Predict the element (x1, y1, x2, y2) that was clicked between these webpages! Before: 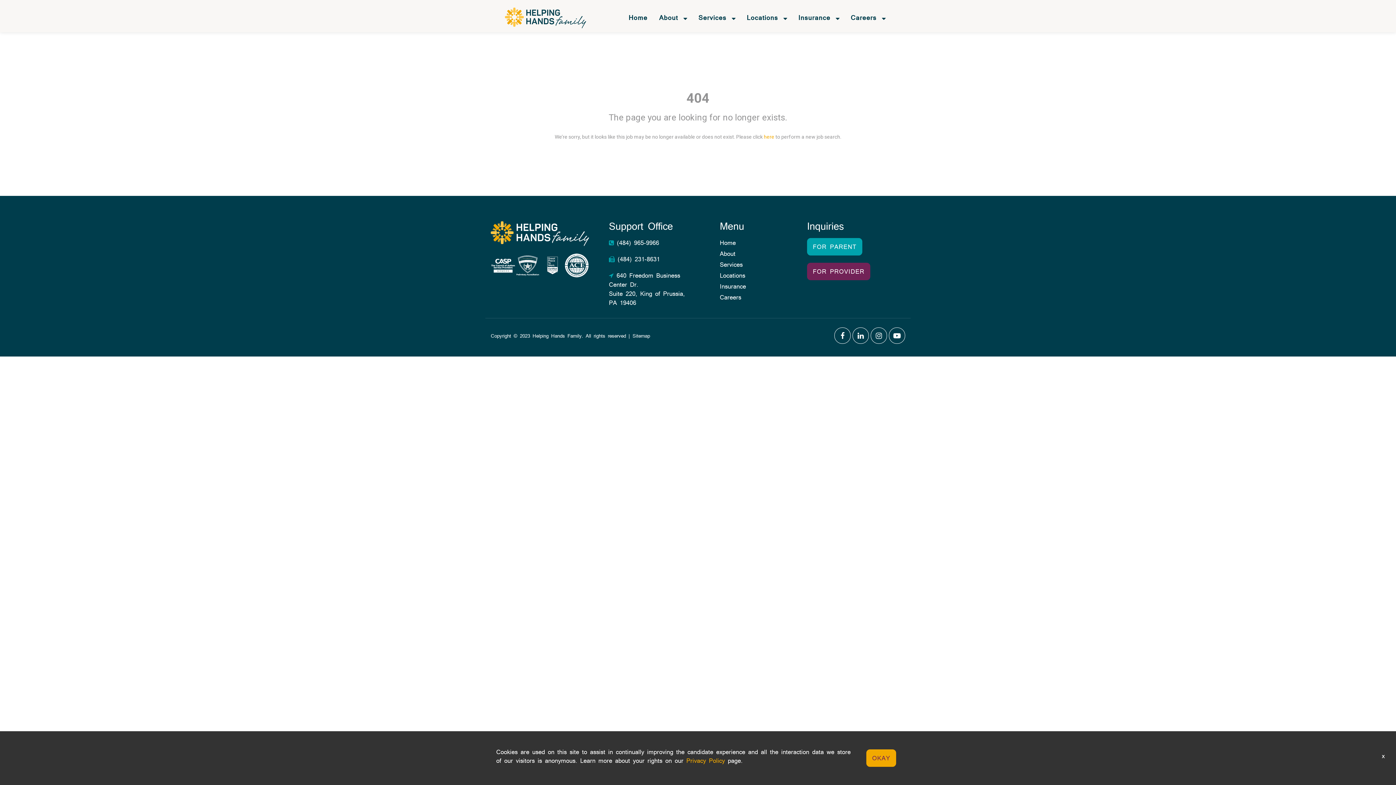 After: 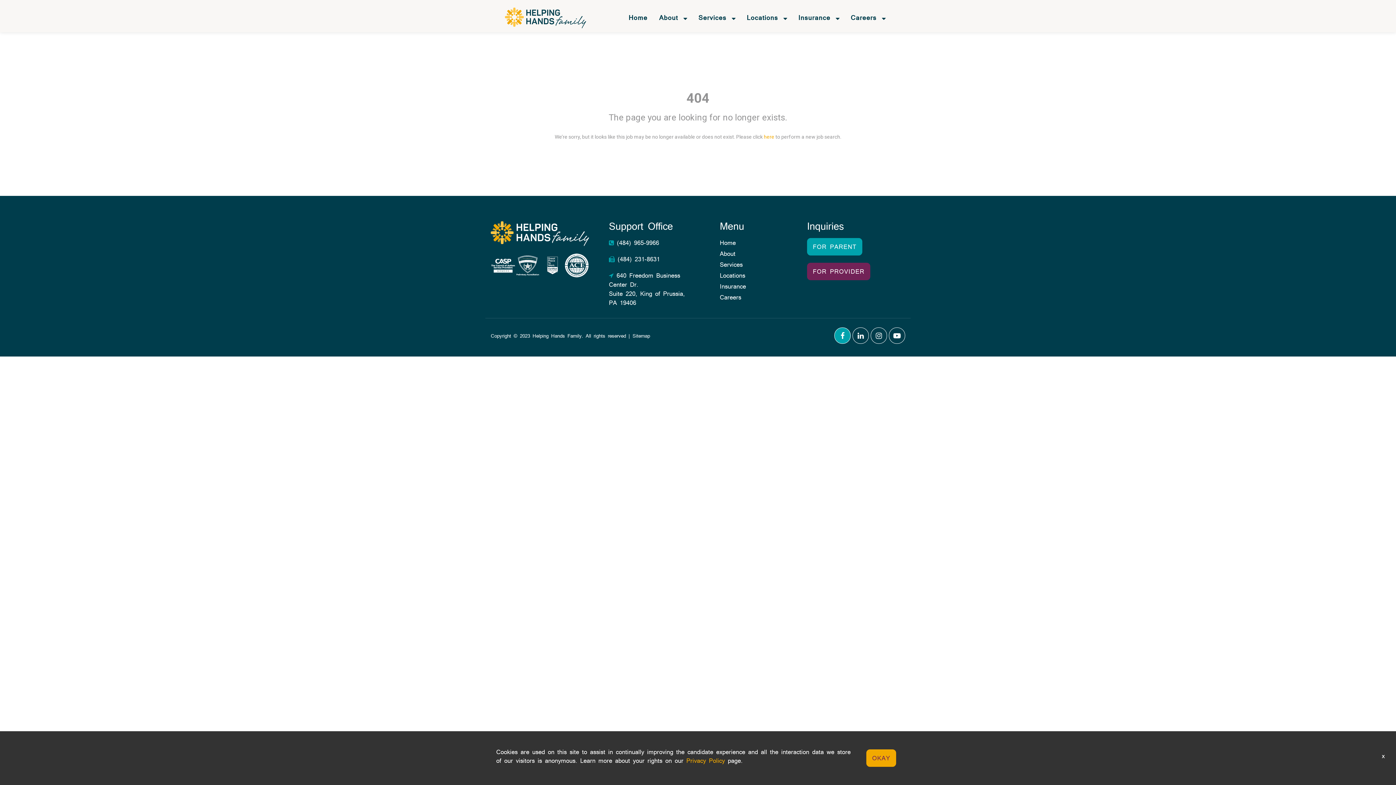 Action: bbox: (834, 327, 850, 344)